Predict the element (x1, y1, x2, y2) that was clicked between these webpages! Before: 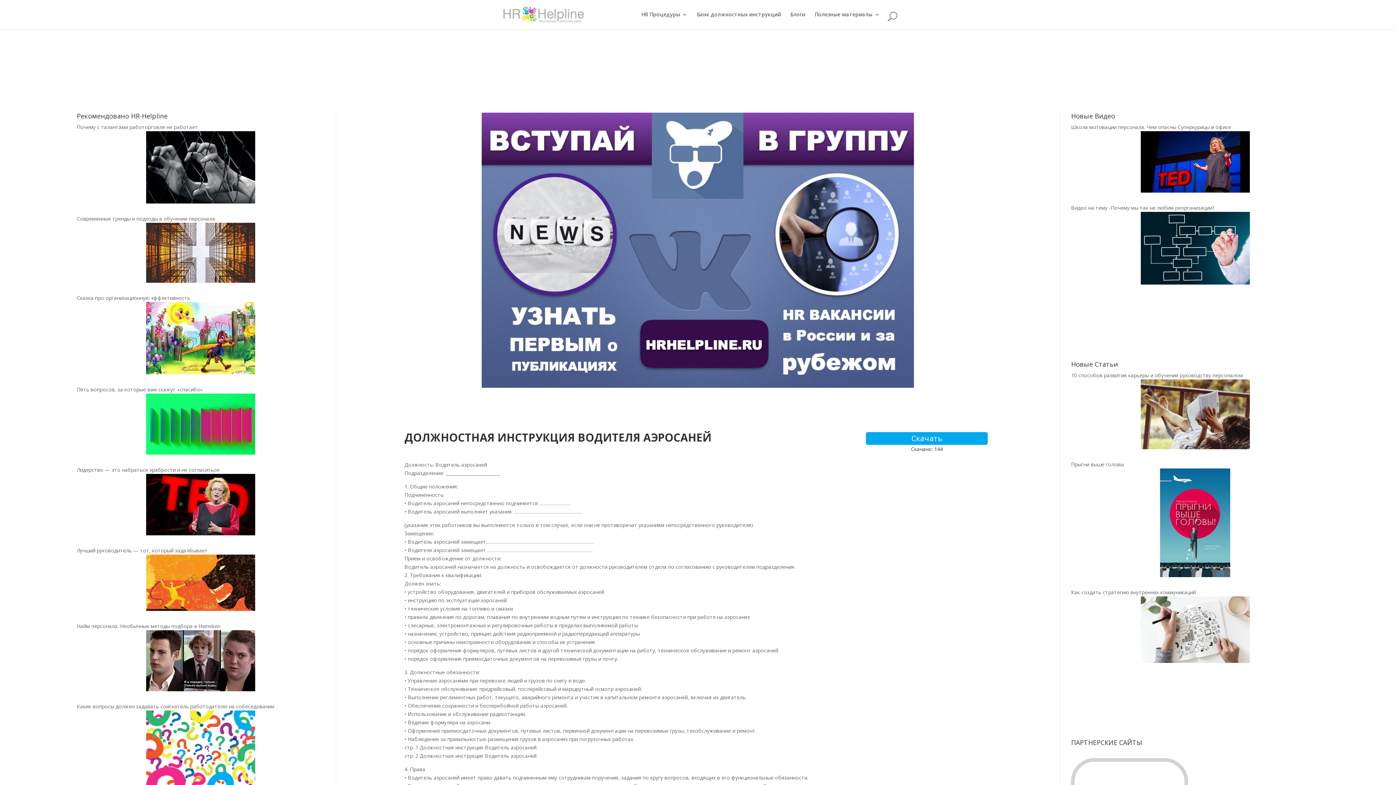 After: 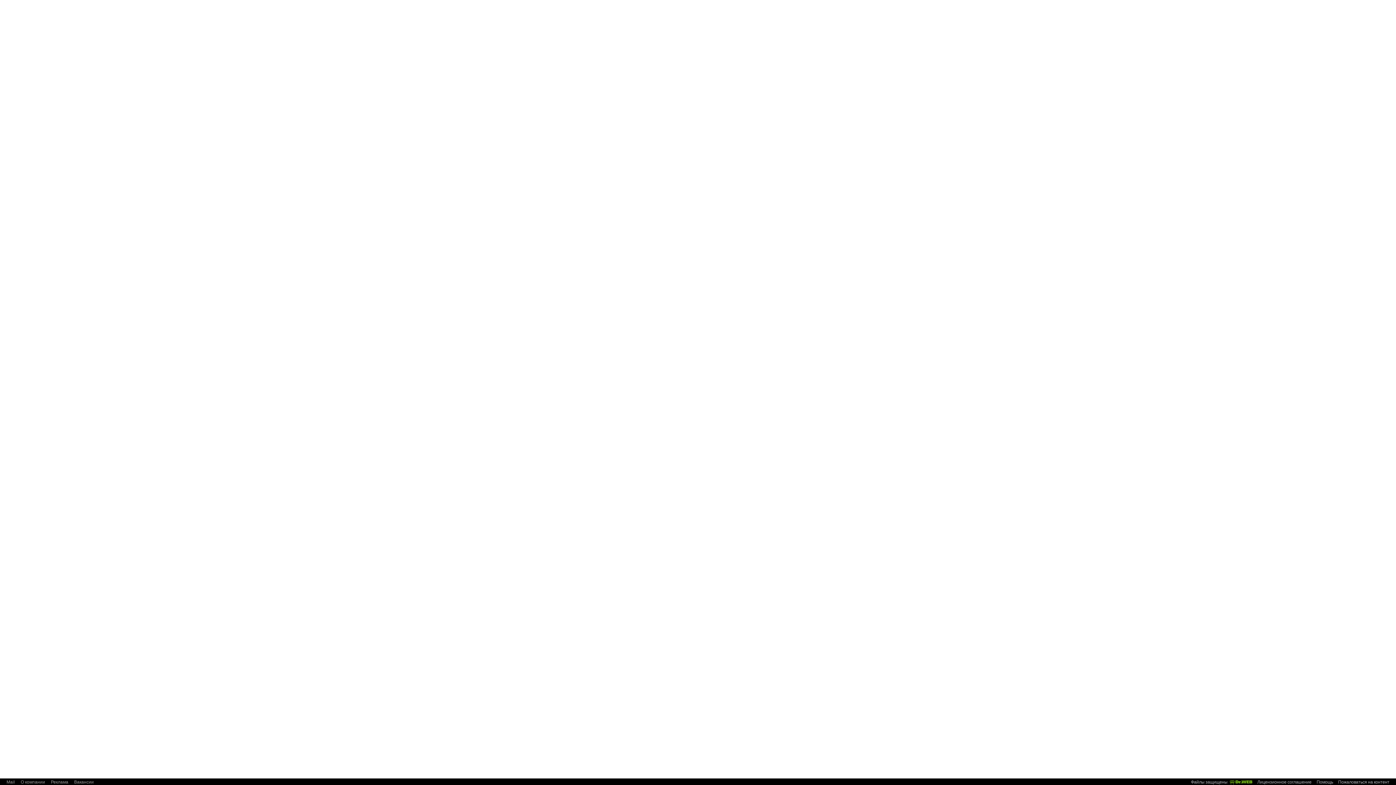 Action: label: Скачать bbox: (866, 432, 988, 445)